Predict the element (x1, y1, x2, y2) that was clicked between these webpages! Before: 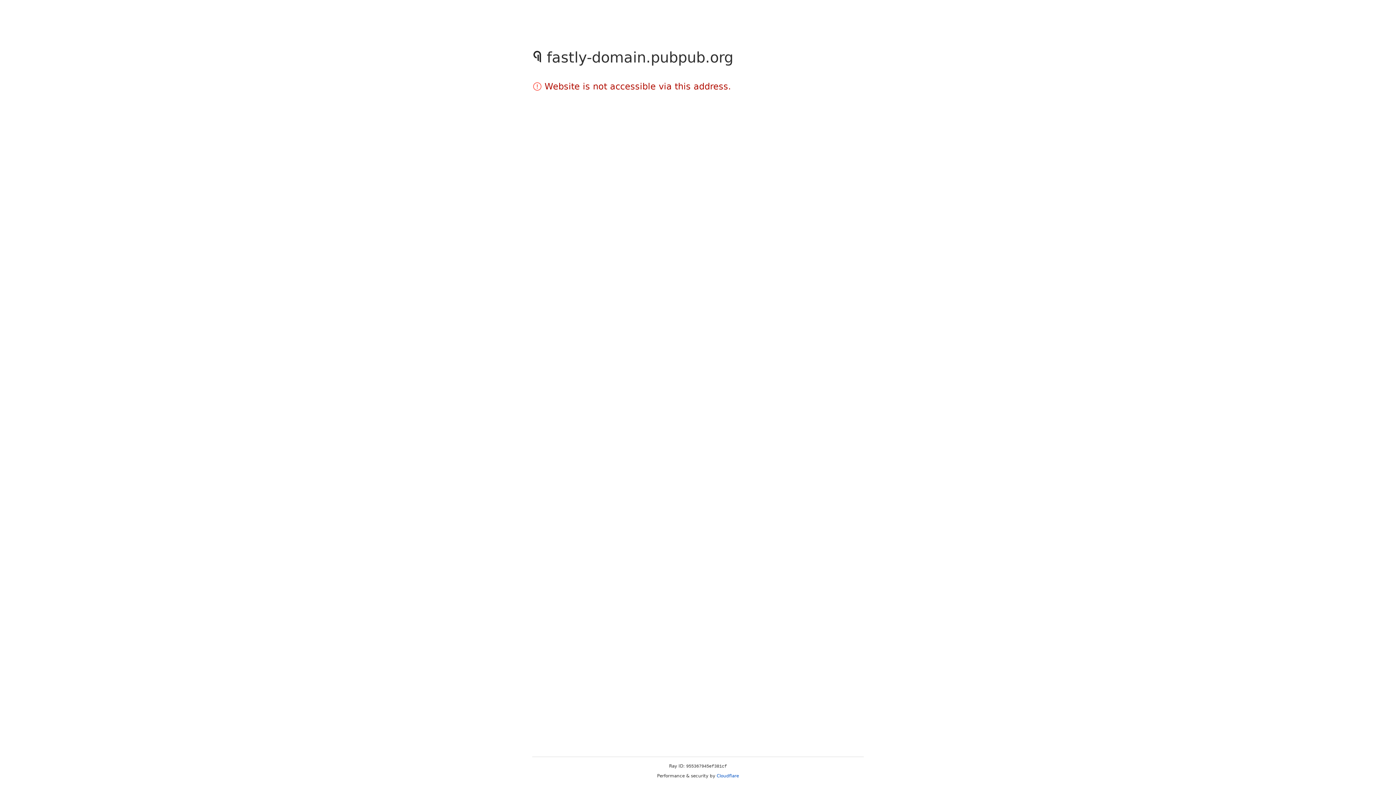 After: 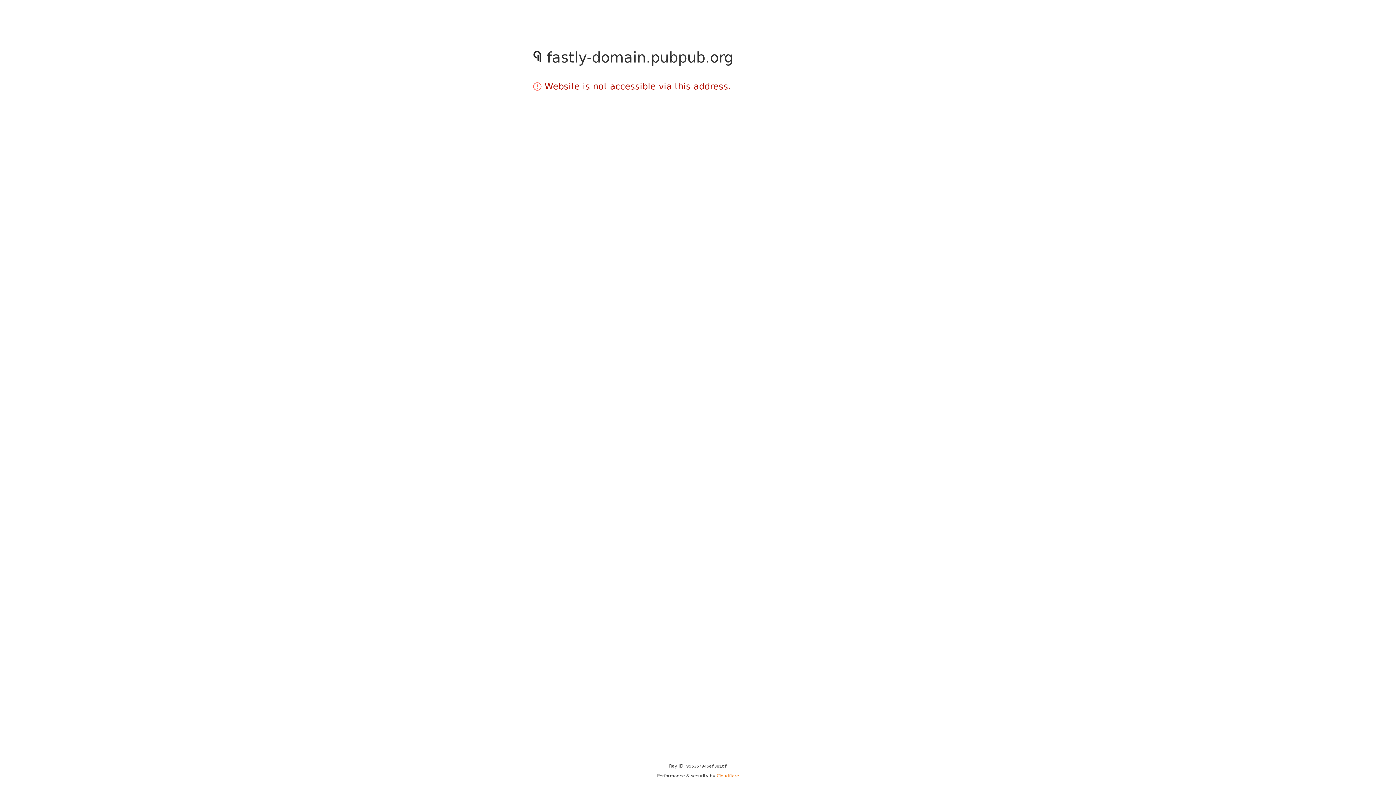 Action: label: Cloudflare bbox: (716, 773, 739, 778)